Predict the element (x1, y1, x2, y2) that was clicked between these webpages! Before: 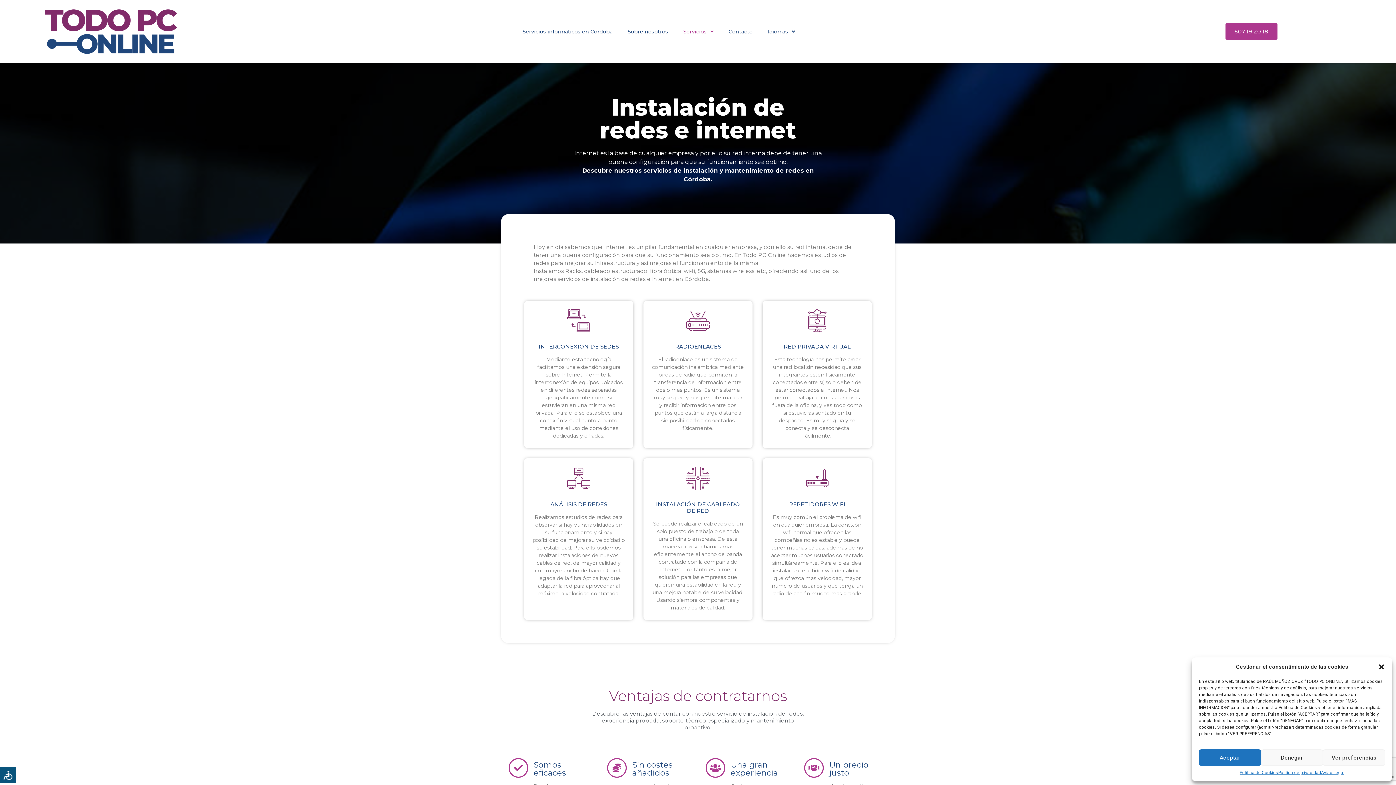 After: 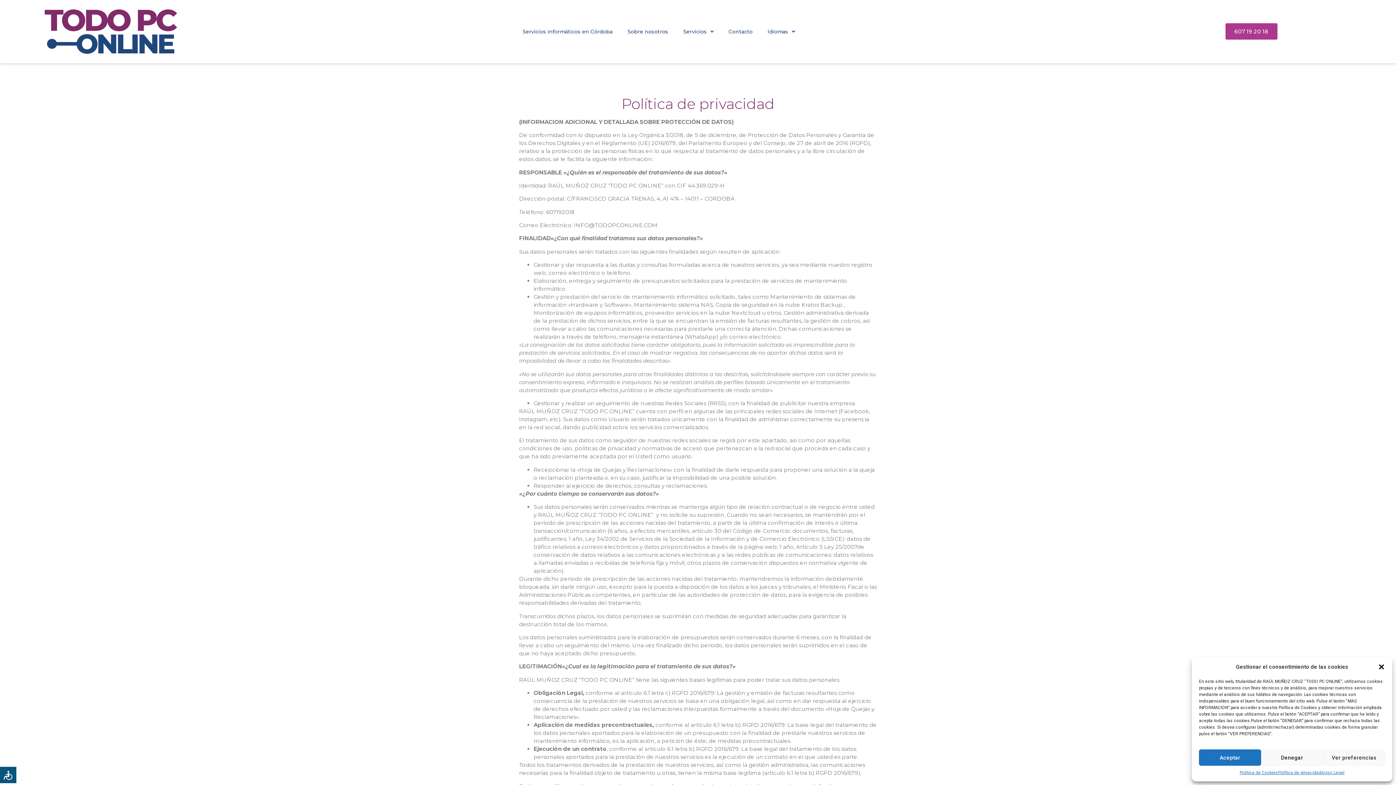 Action: label: Política de privacidad bbox: (1278, 769, 1321, 776)